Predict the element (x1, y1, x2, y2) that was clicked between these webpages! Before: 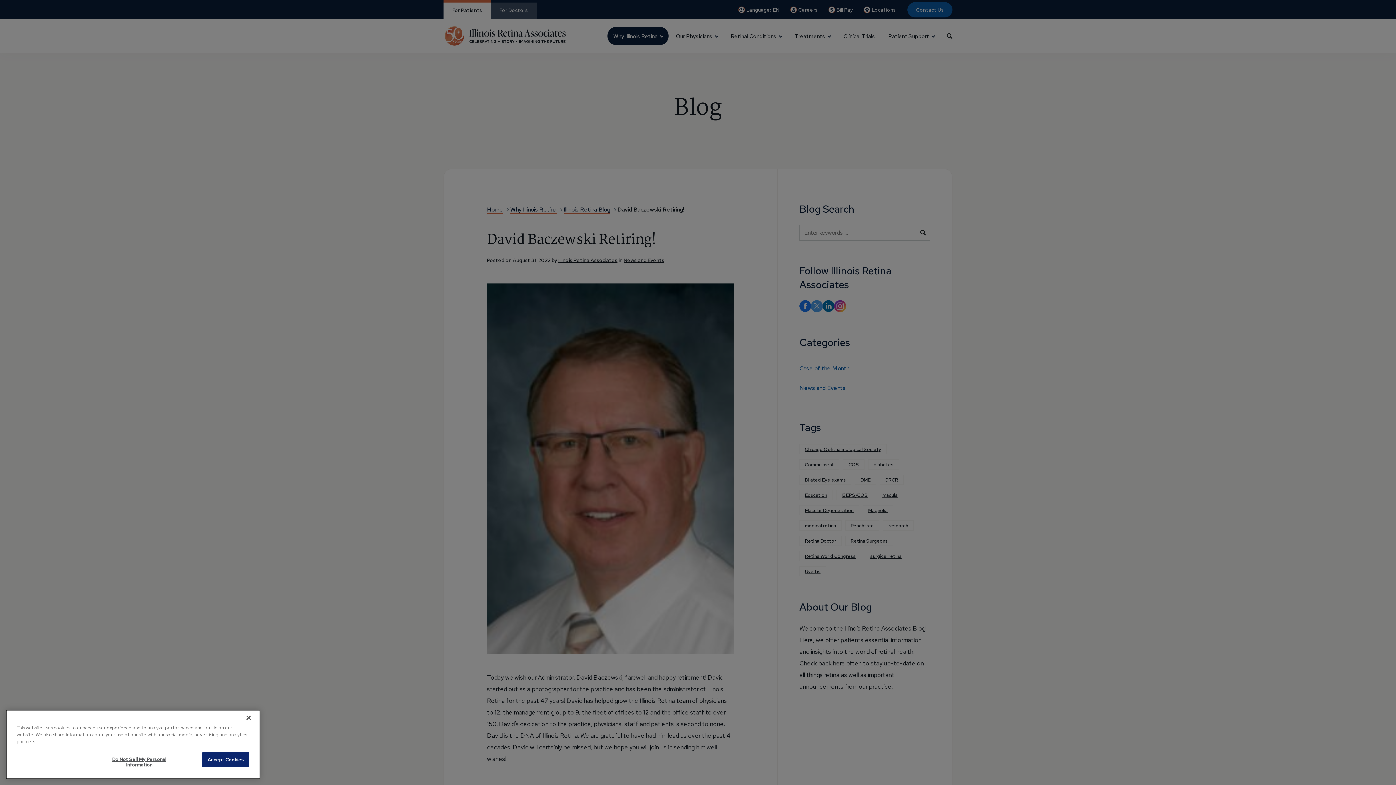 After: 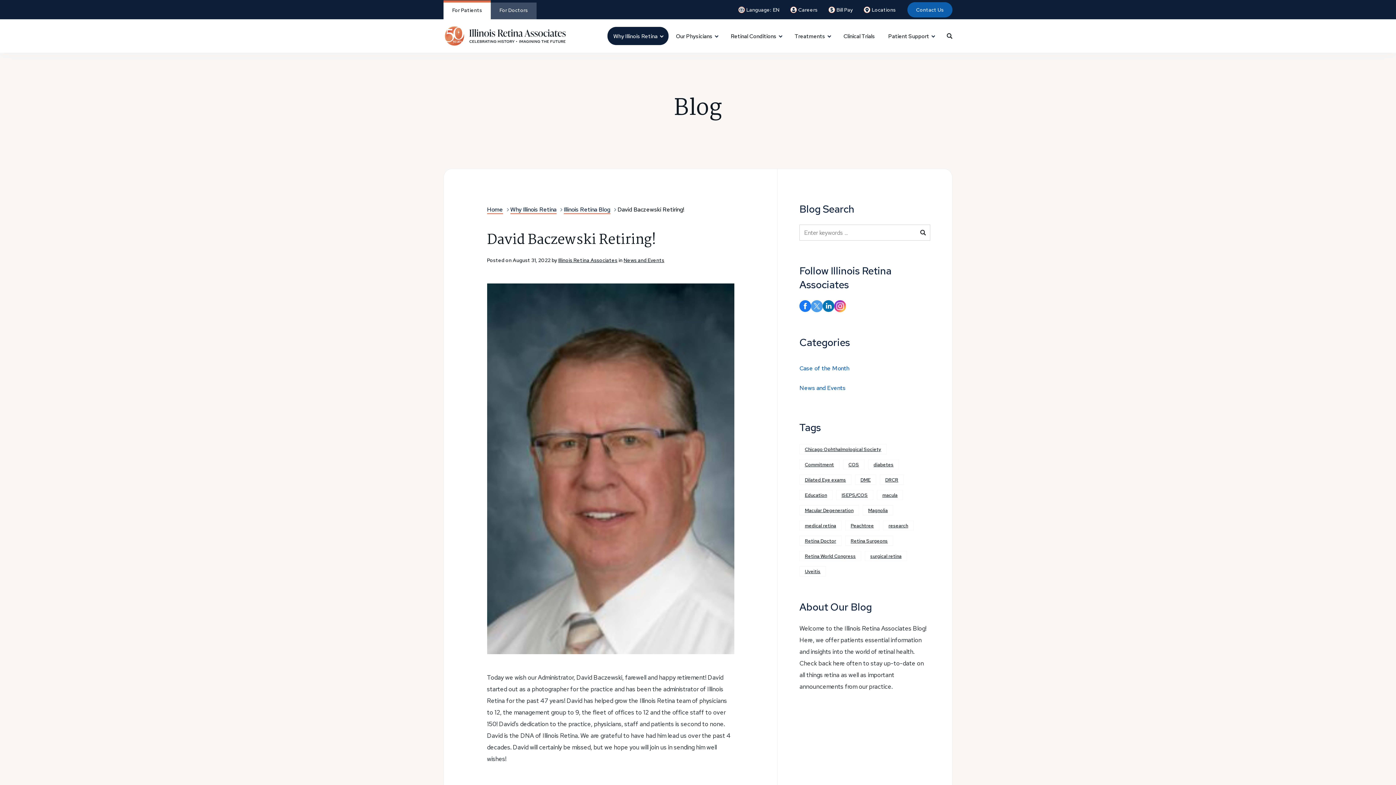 Action: label: Close bbox: (240, 761, 256, 777)